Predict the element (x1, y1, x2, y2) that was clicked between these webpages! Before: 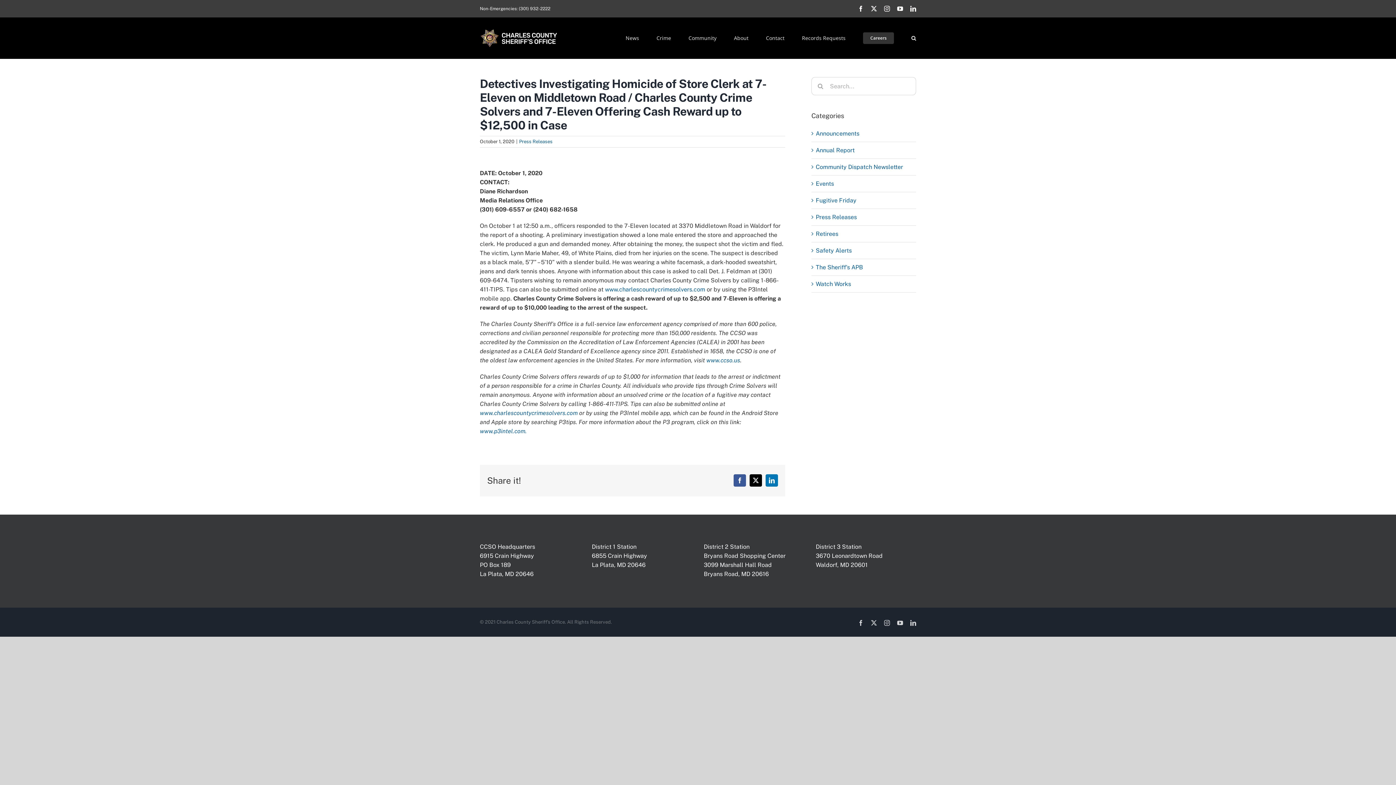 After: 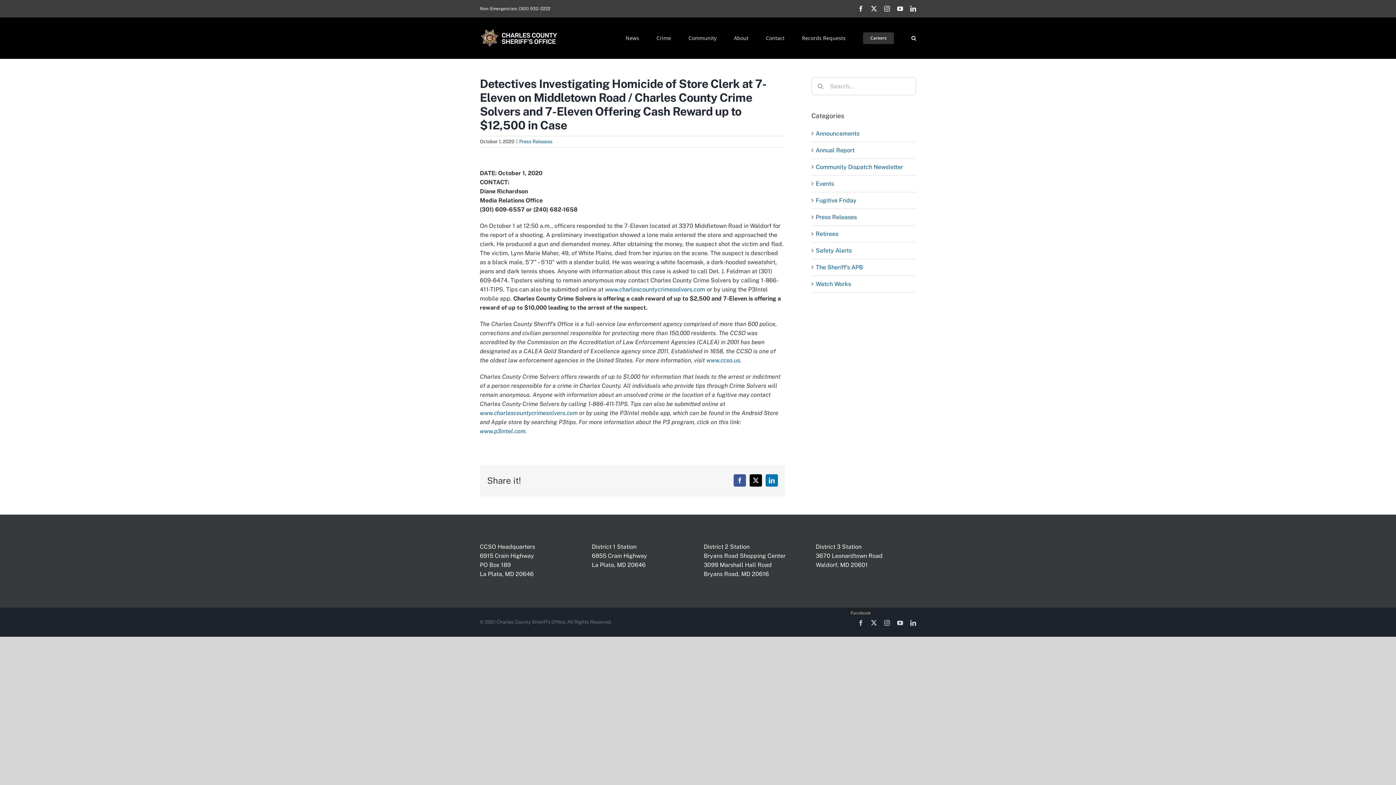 Action: bbox: (858, 620, 864, 626) label: Facebook